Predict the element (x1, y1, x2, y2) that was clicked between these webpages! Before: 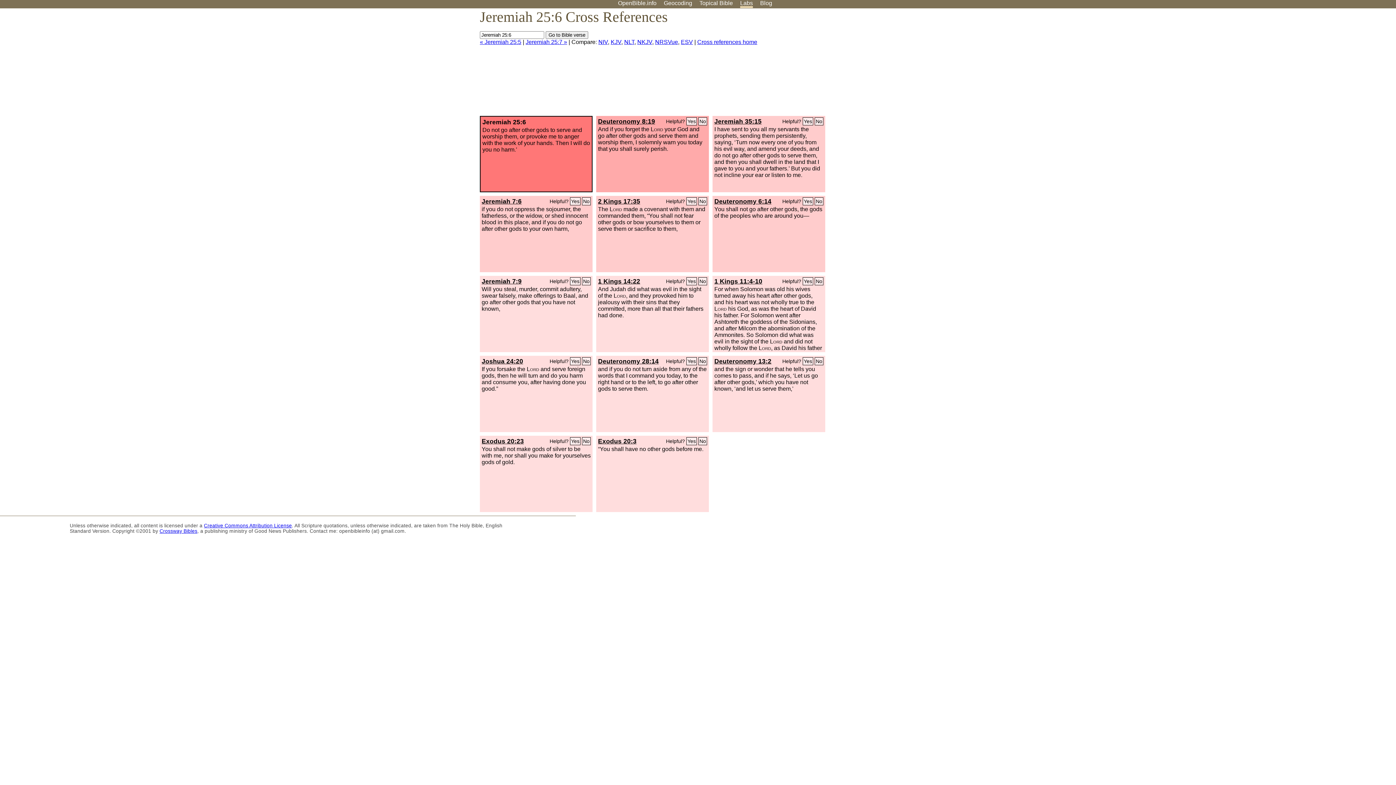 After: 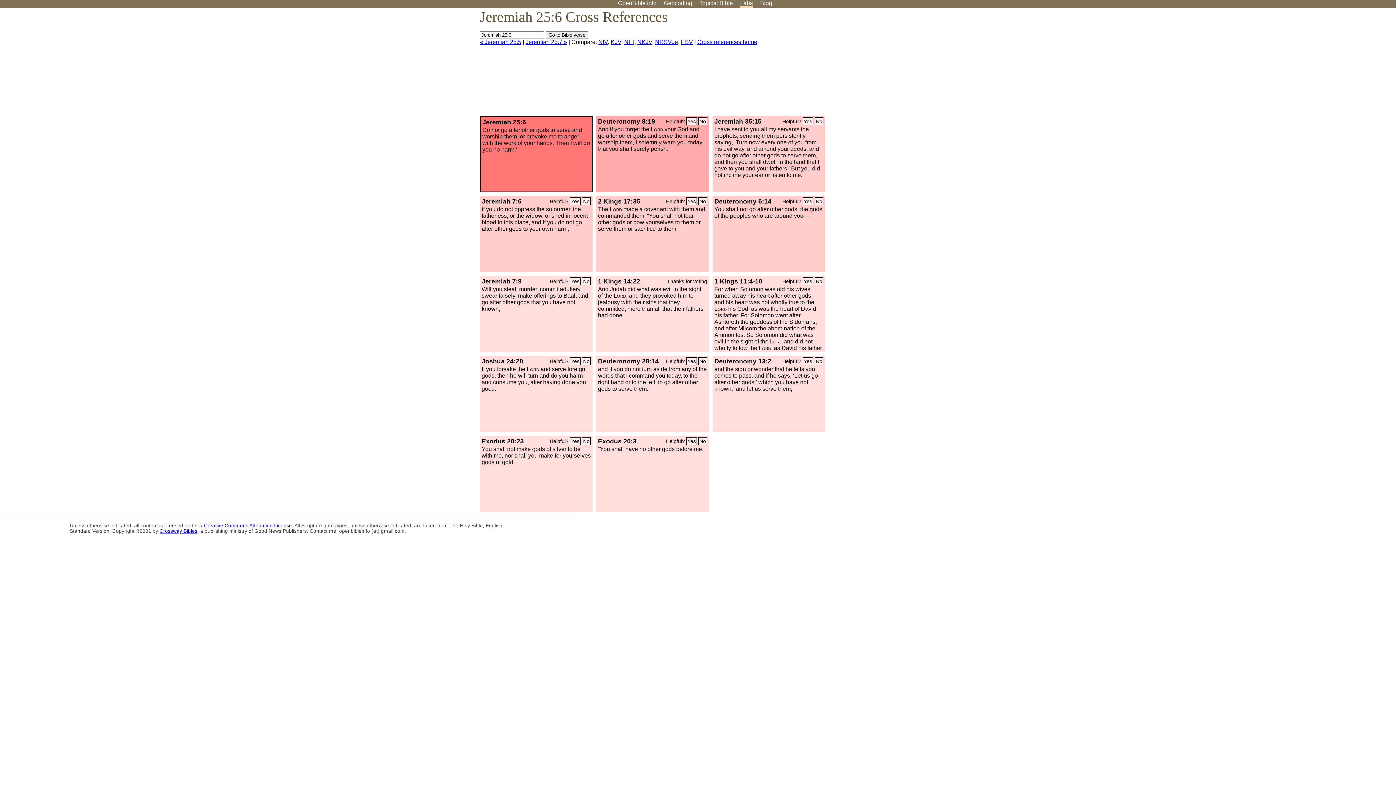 Action: label: Yes bbox: (686, 277, 697, 285)